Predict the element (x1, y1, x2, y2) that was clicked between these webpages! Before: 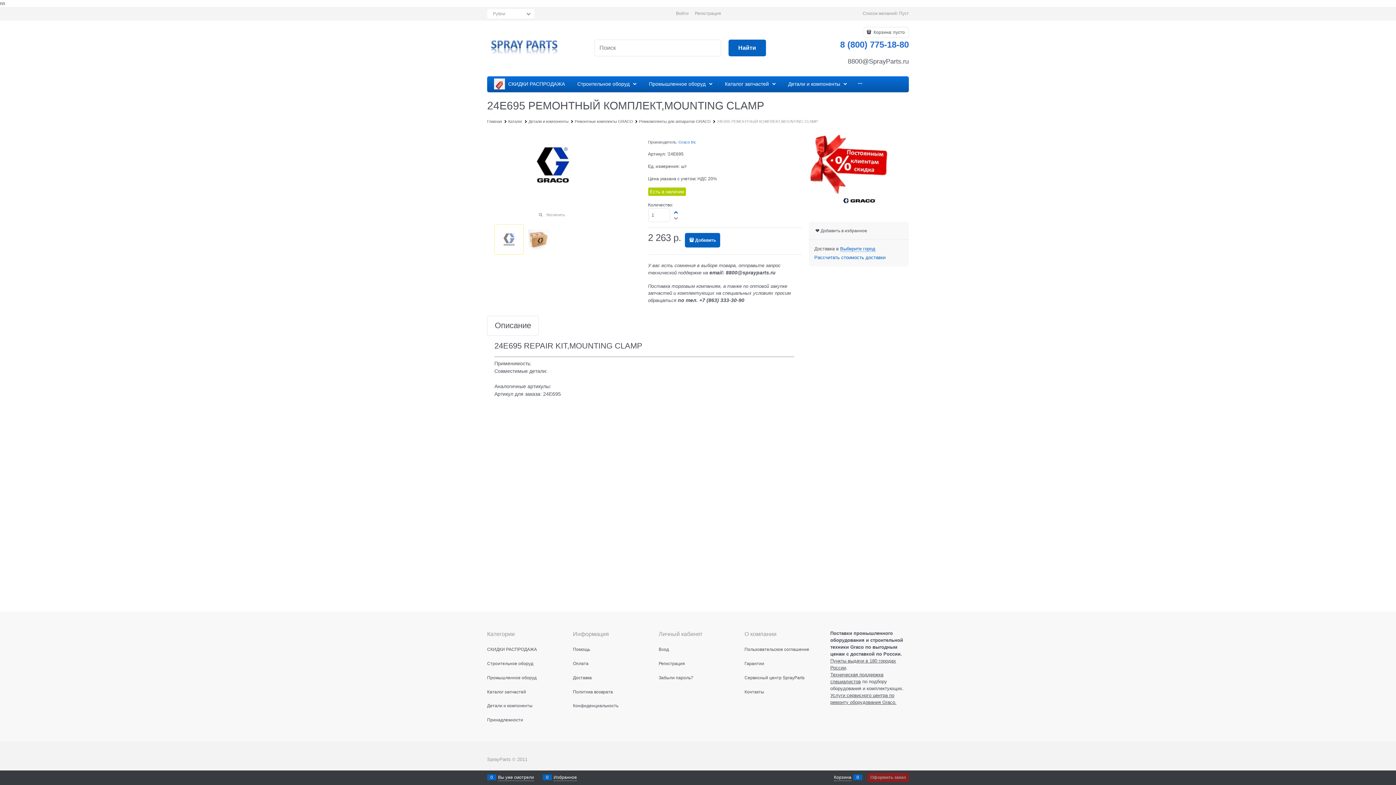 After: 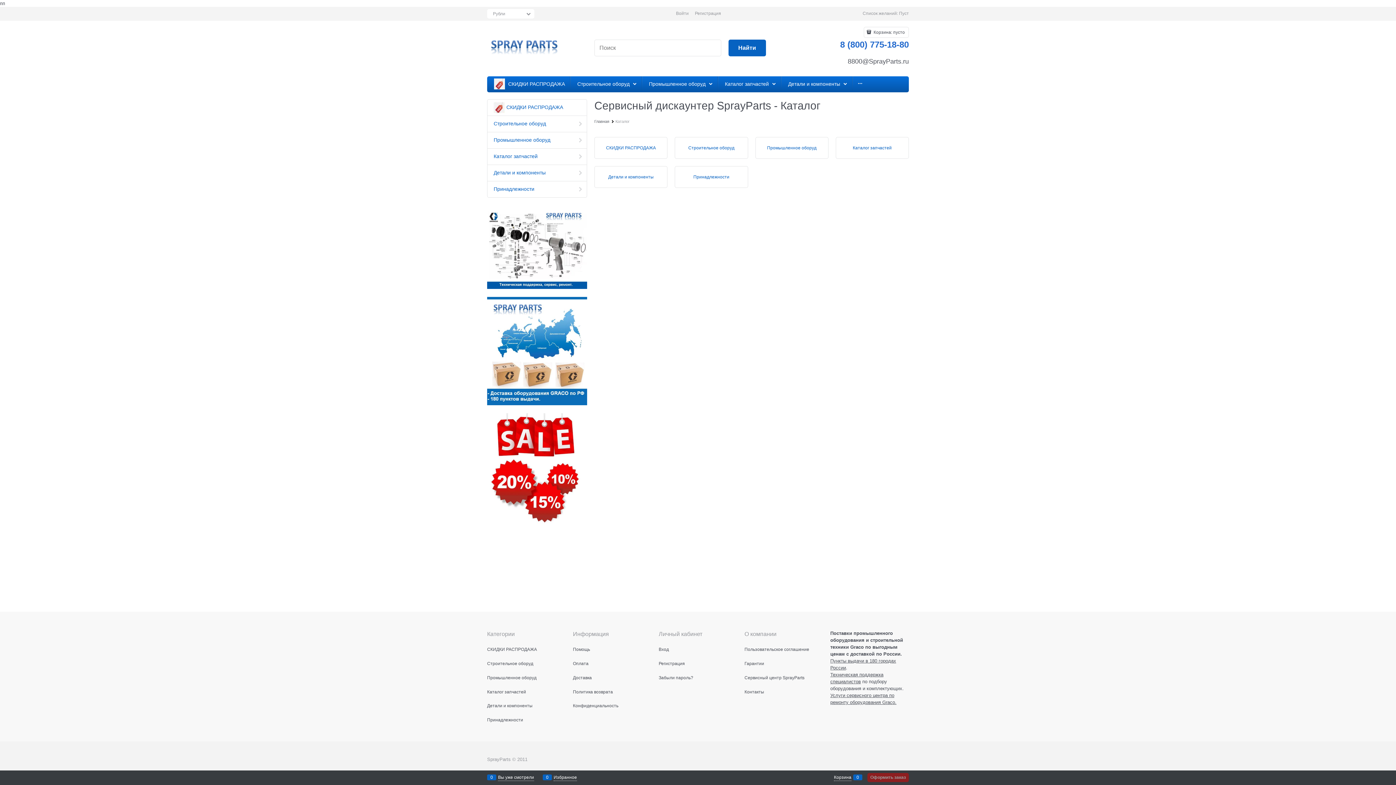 Action: bbox: (508, 119, 522, 123) label: Каталог